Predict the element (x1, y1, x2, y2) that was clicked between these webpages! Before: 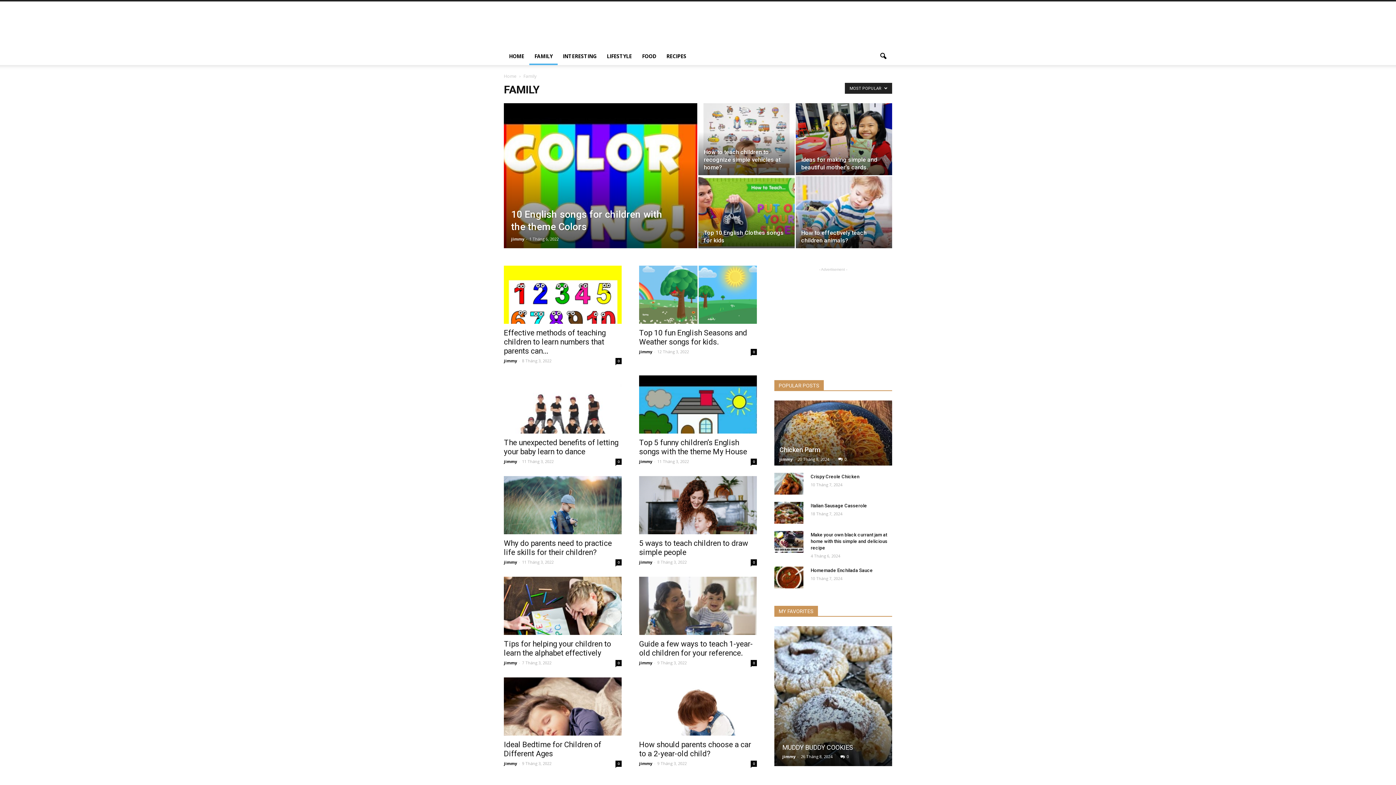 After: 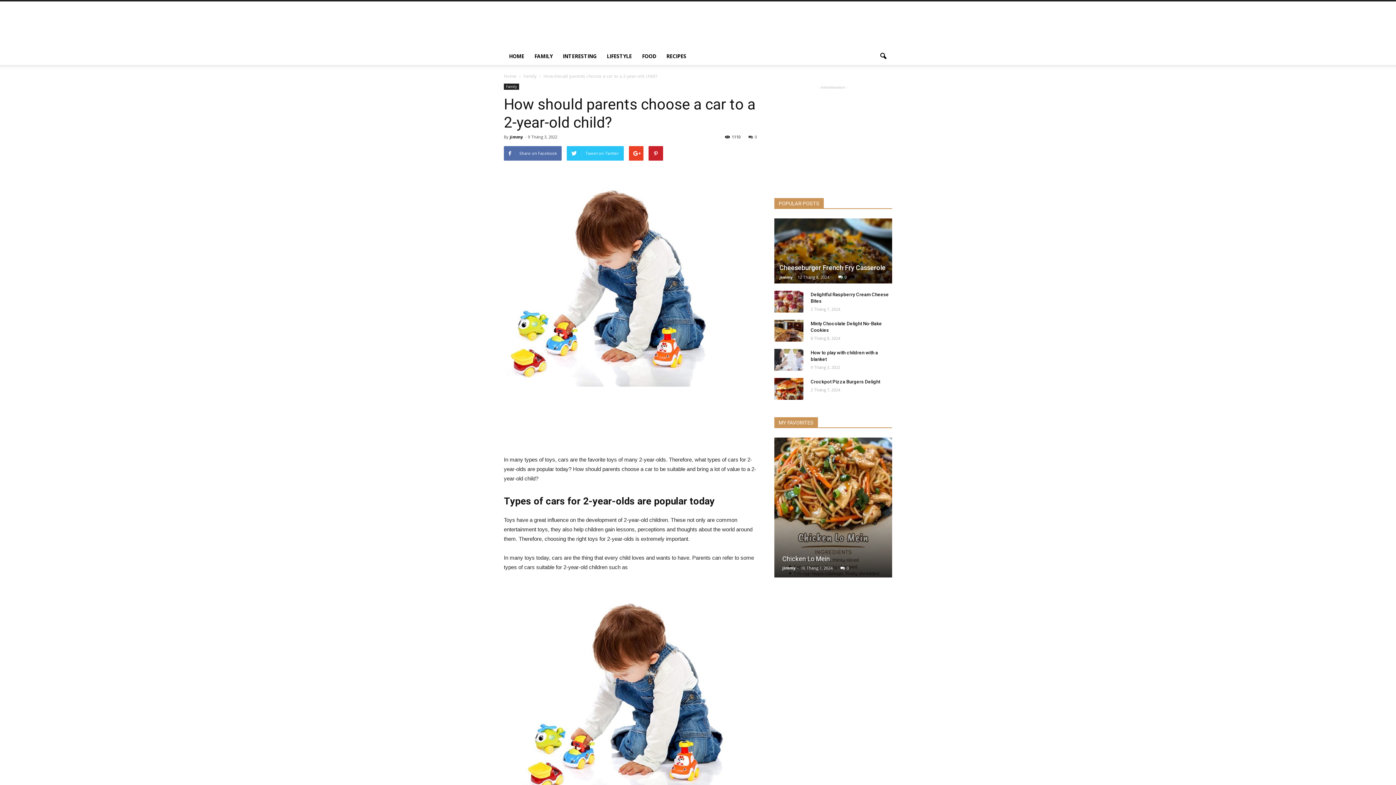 Action: bbox: (639, 677, 757, 736)